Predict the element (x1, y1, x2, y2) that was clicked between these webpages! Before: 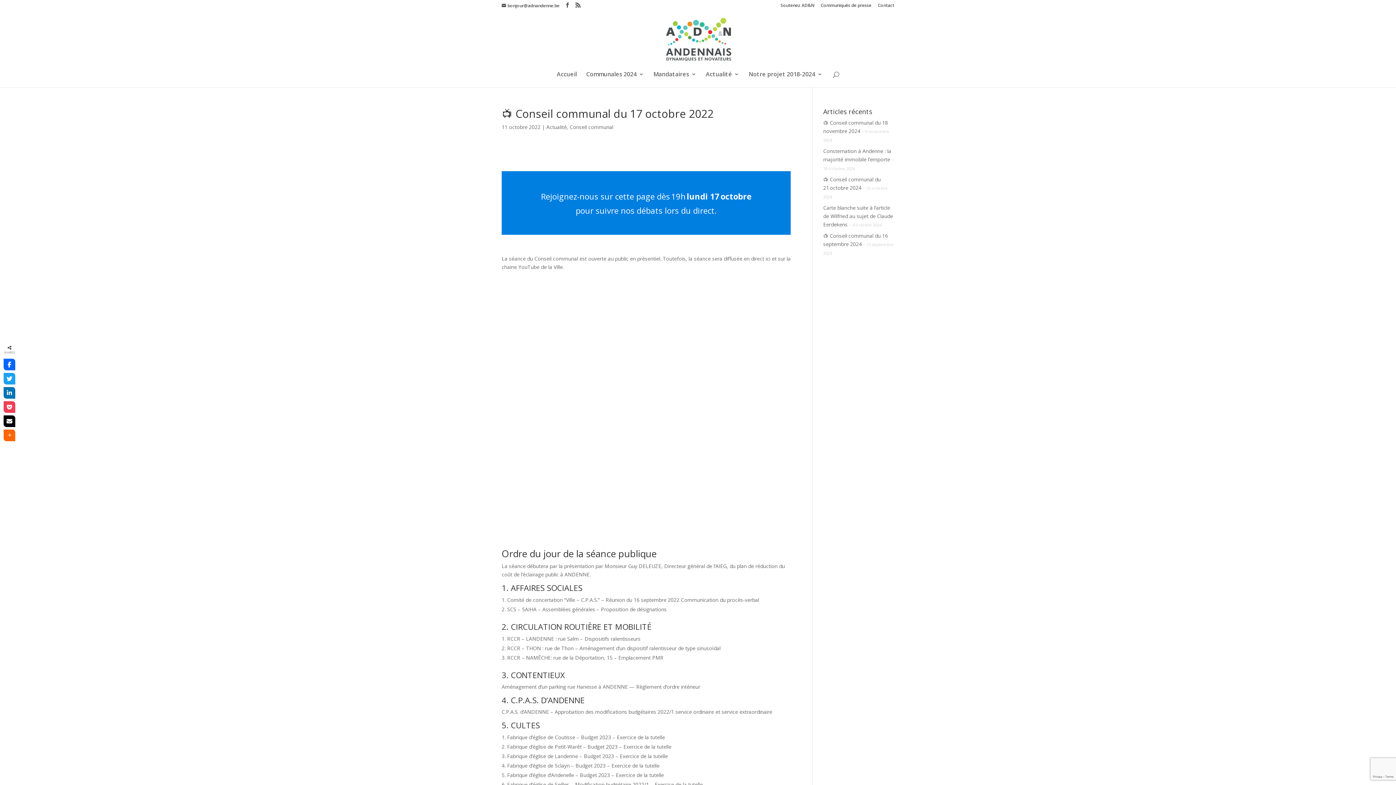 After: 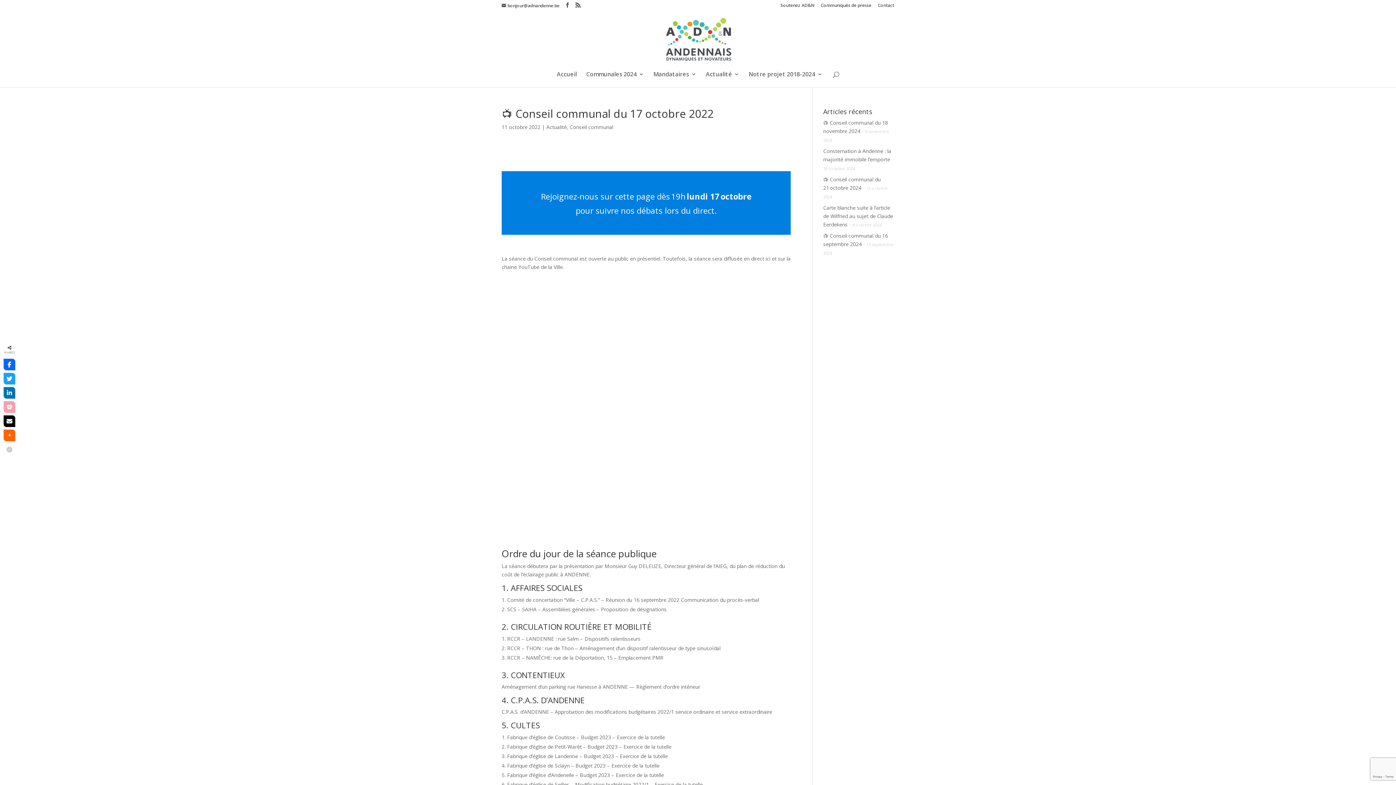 Action: bbox: (3, 401, 15, 413)